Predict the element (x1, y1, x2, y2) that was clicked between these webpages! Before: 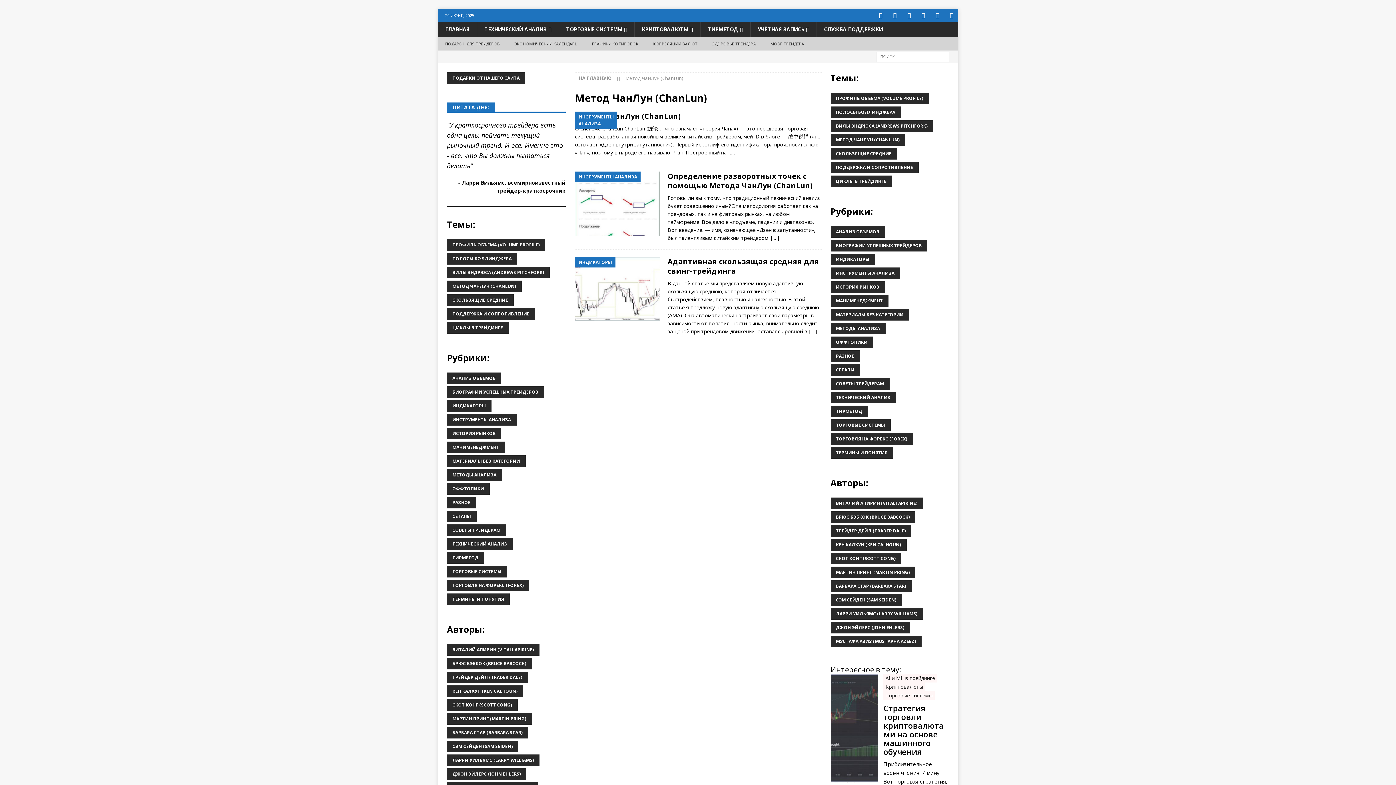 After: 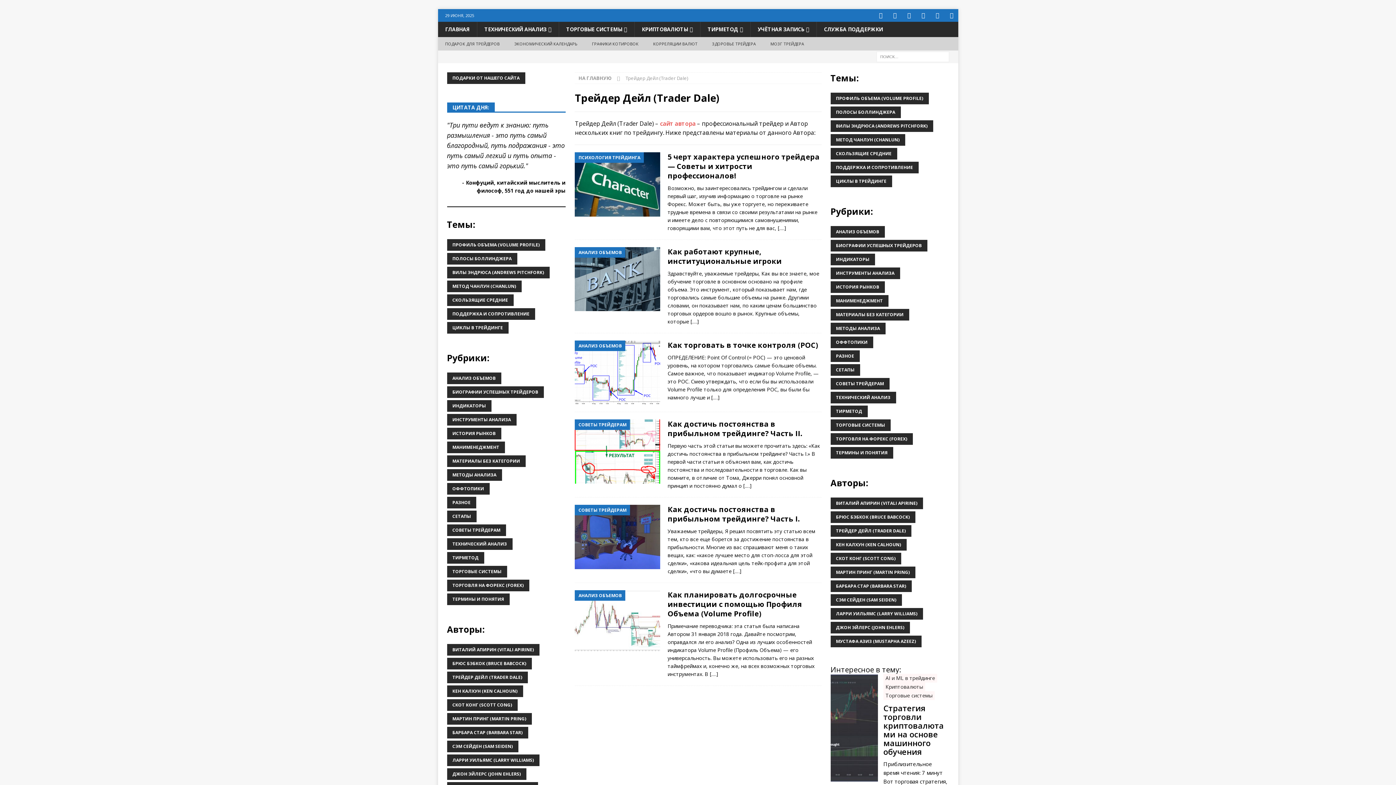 Action: bbox: (830, 525, 911, 537) label: ТРЕЙДЕР ДЕЙЛ (TRADER DALE)